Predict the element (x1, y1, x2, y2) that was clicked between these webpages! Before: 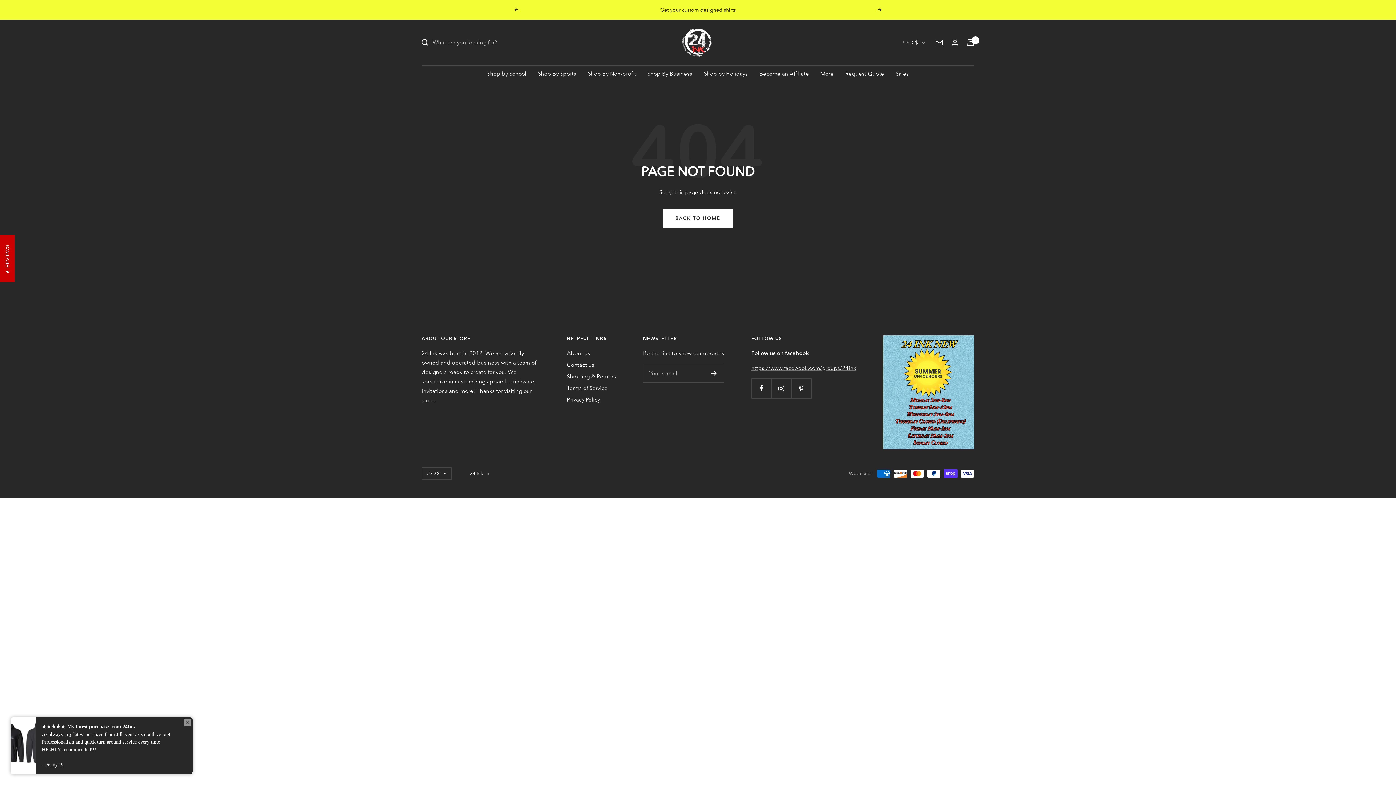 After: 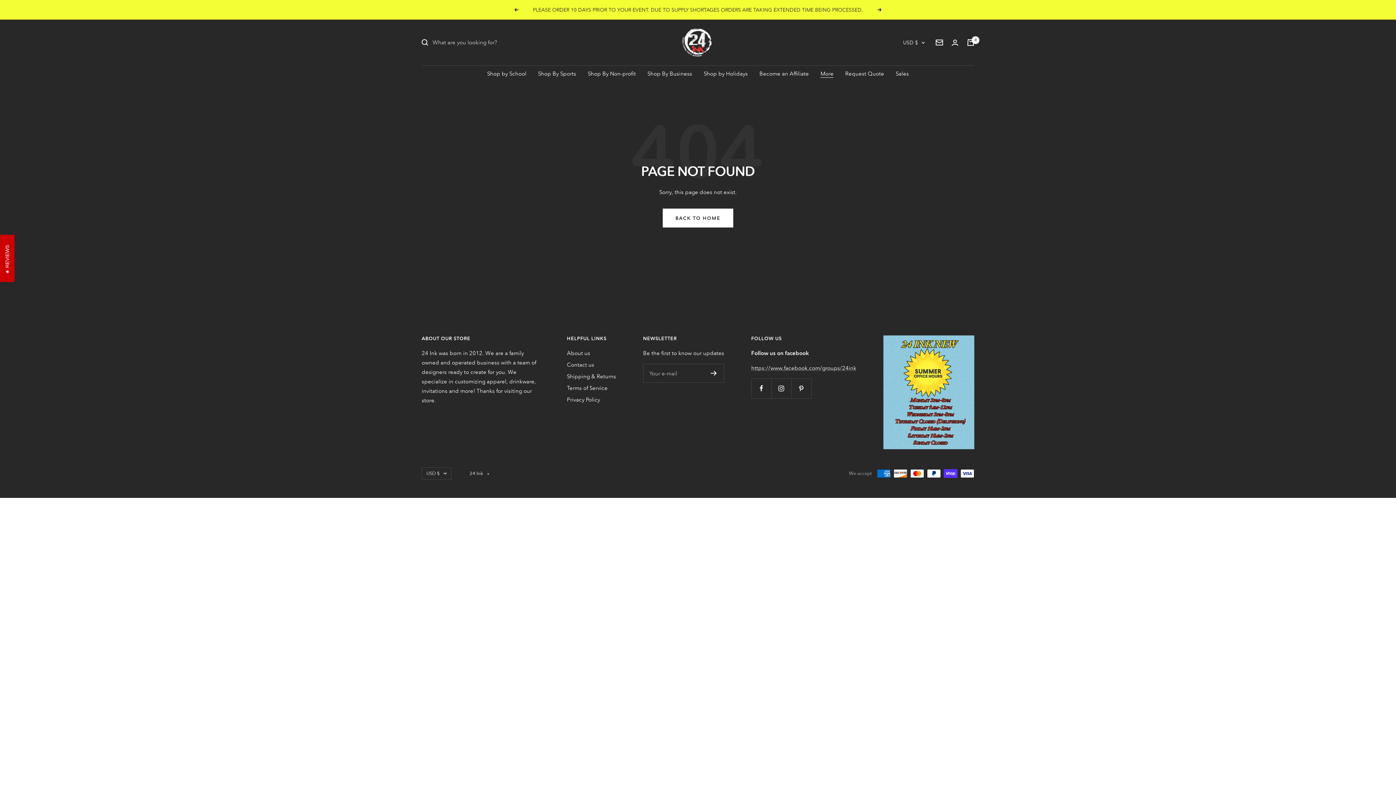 Action: label: More bbox: (820, 69, 833, 78)